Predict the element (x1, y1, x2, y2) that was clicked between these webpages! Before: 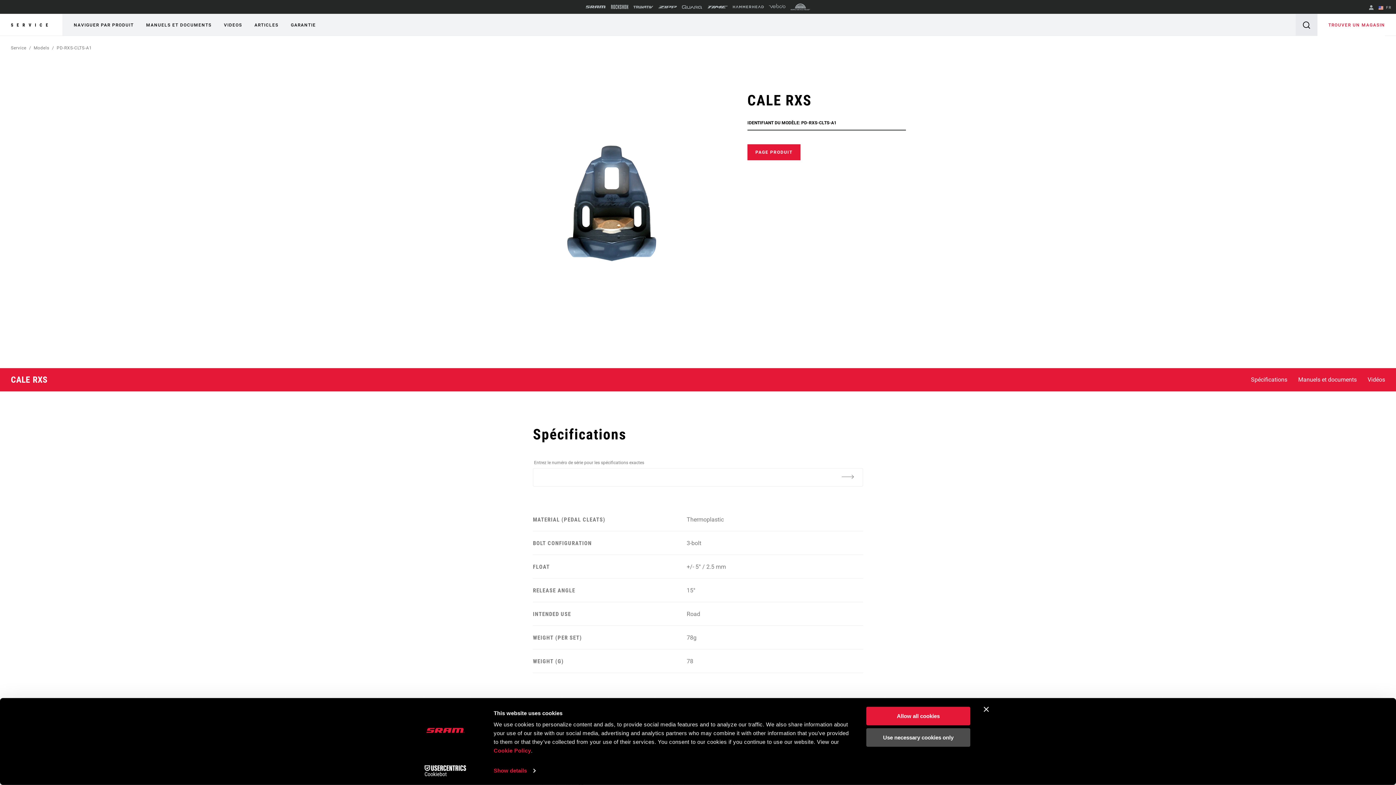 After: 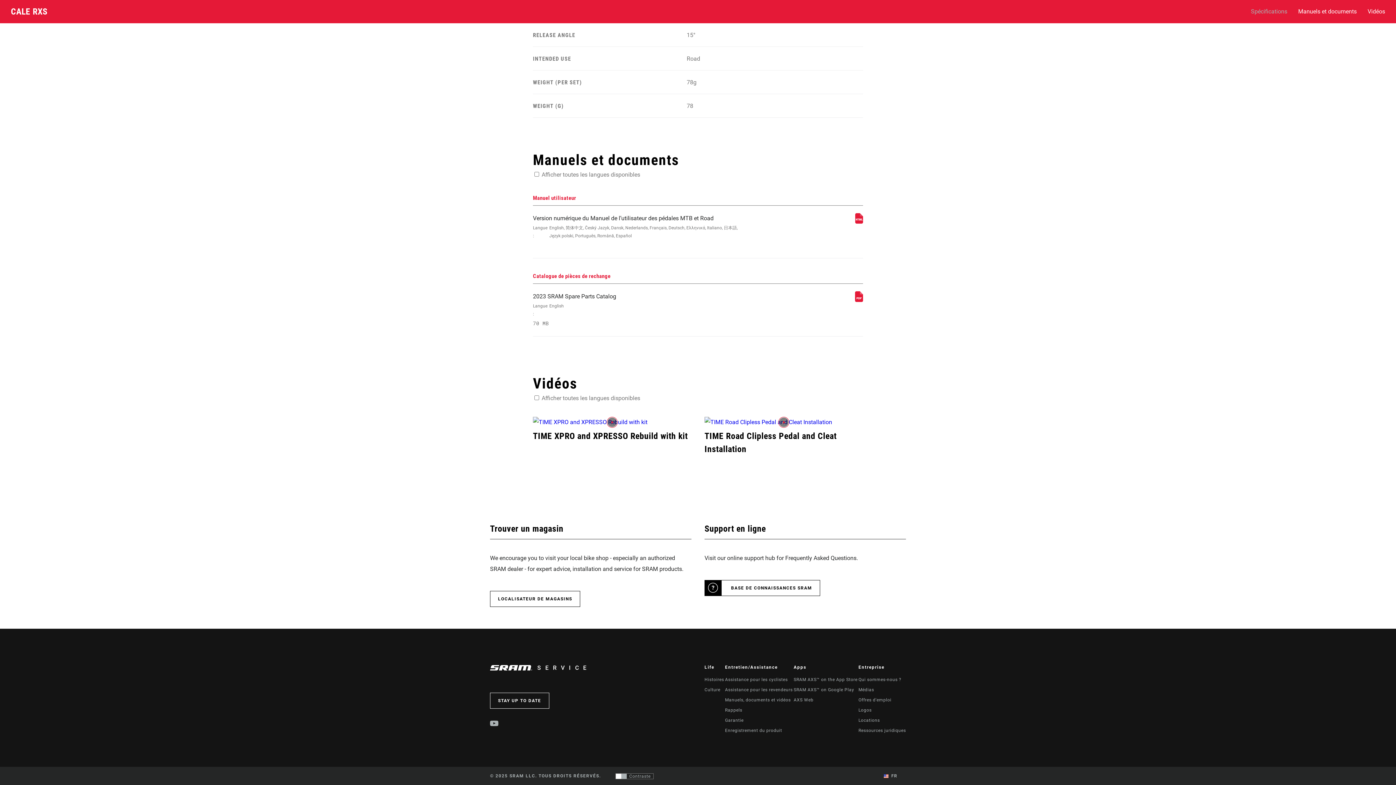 Action: label: Vidéos bbox: (1362, 368, 1396, 391)